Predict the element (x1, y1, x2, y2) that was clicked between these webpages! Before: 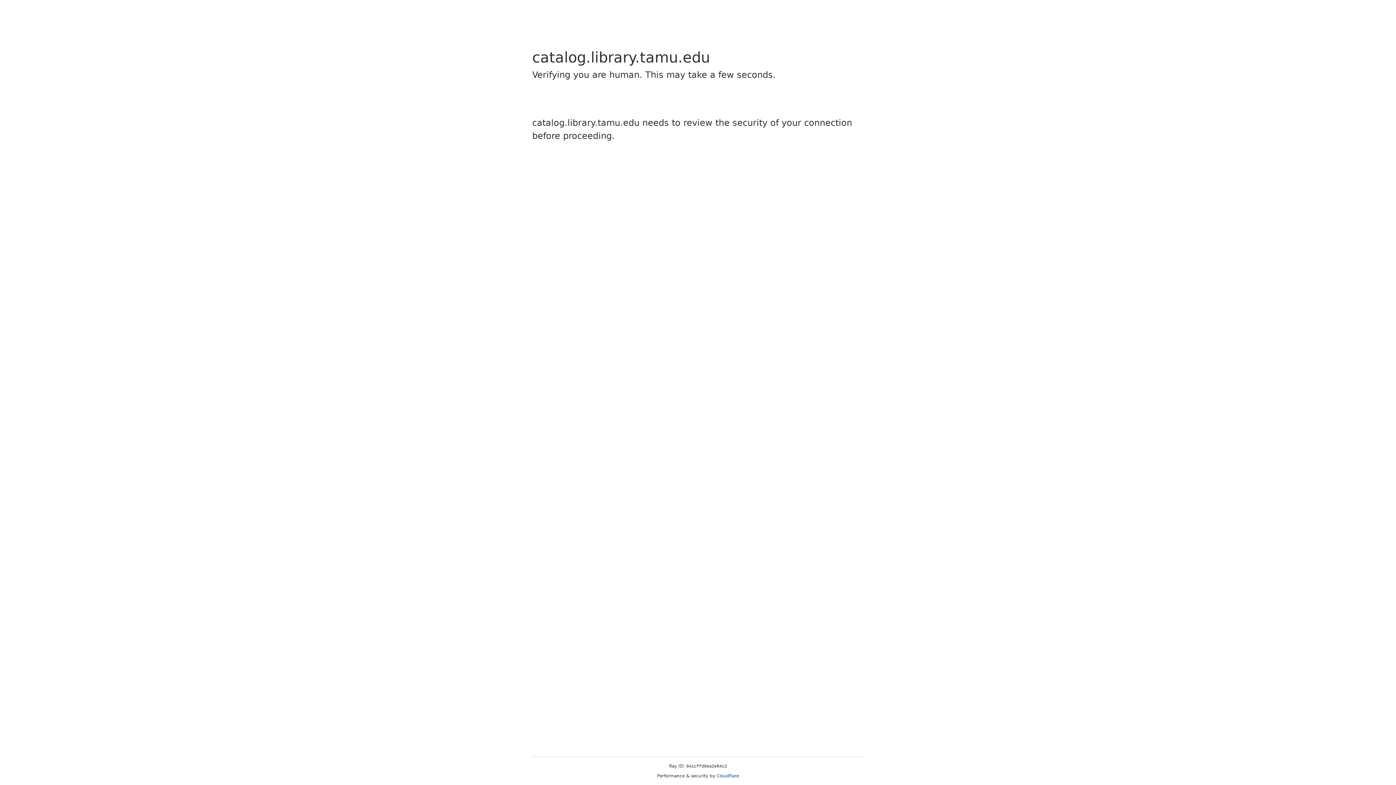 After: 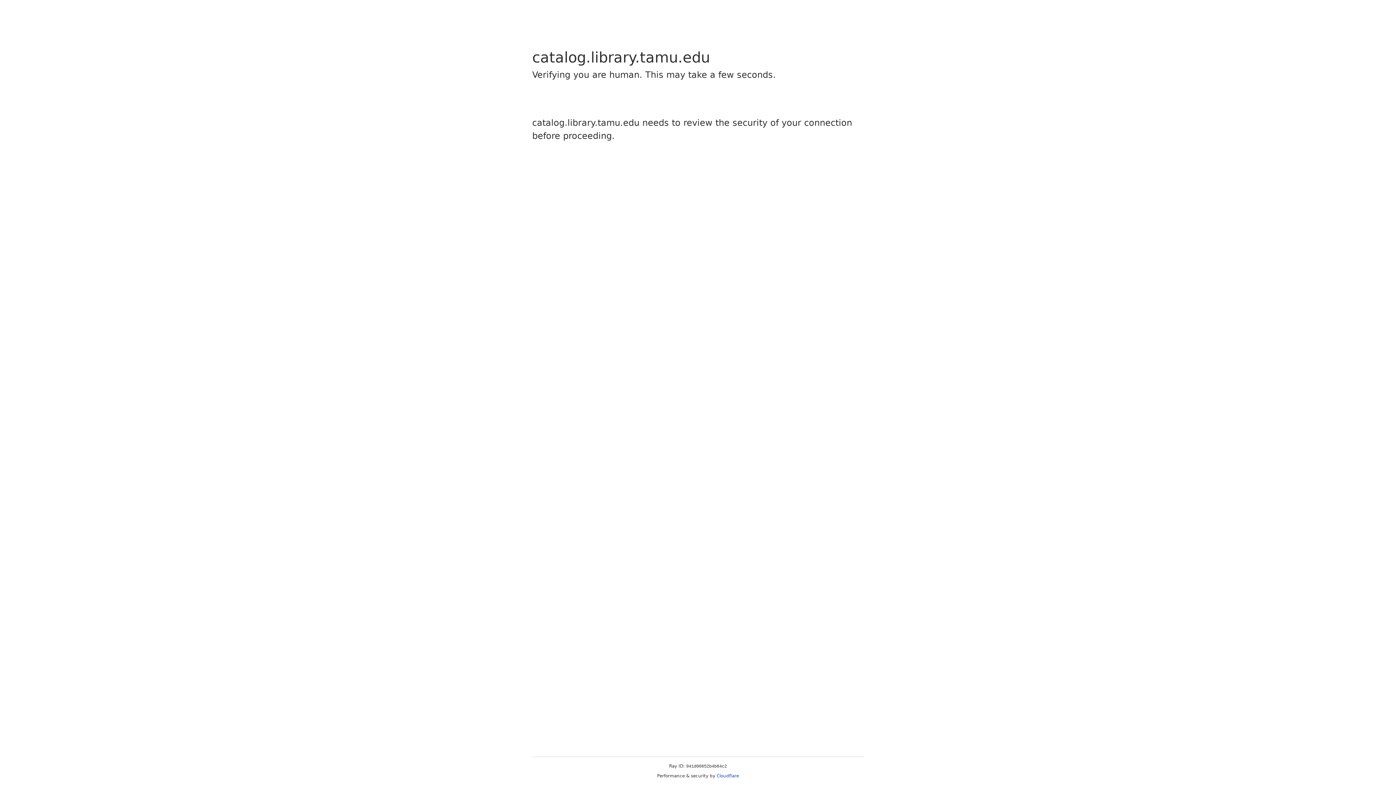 Action: bbox: (716, 773, 739, 778) label: Cloudflare